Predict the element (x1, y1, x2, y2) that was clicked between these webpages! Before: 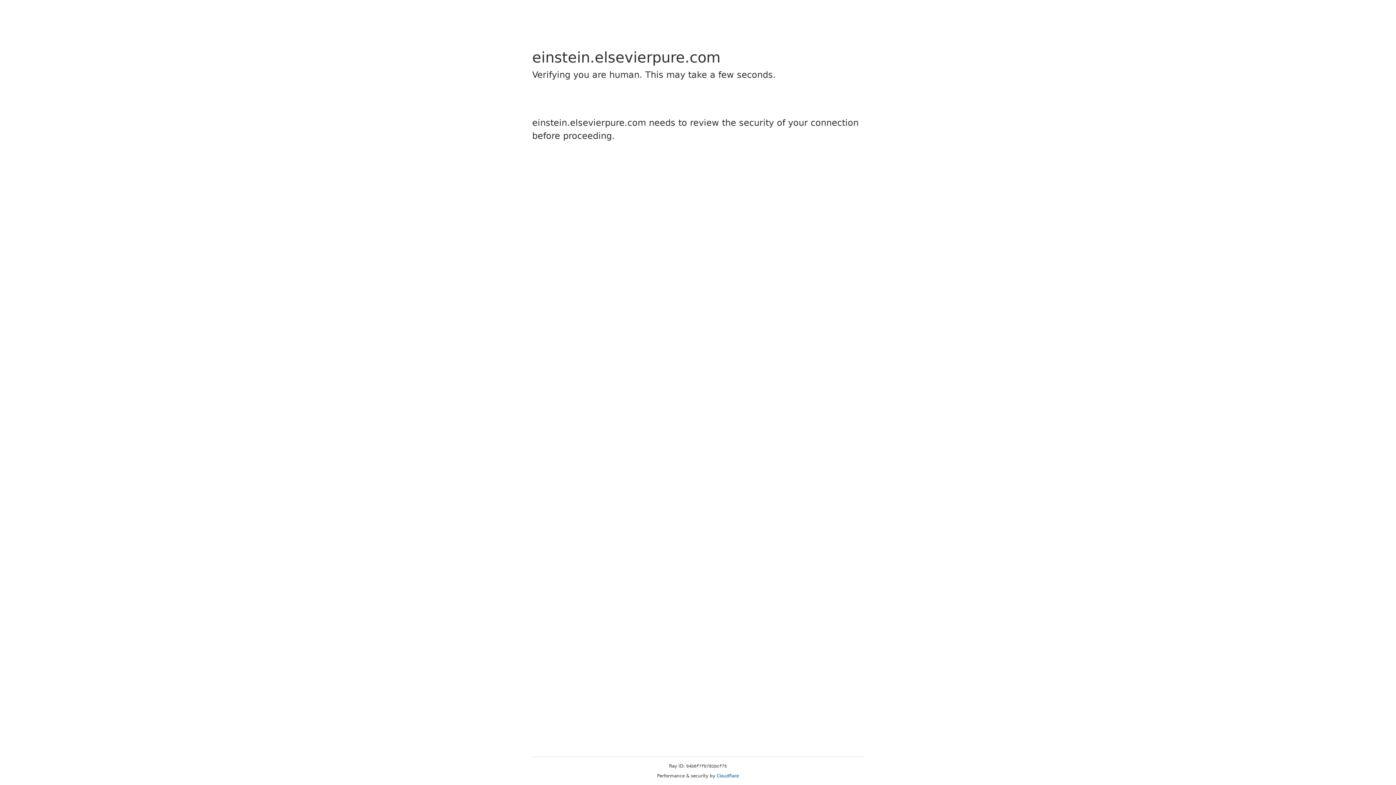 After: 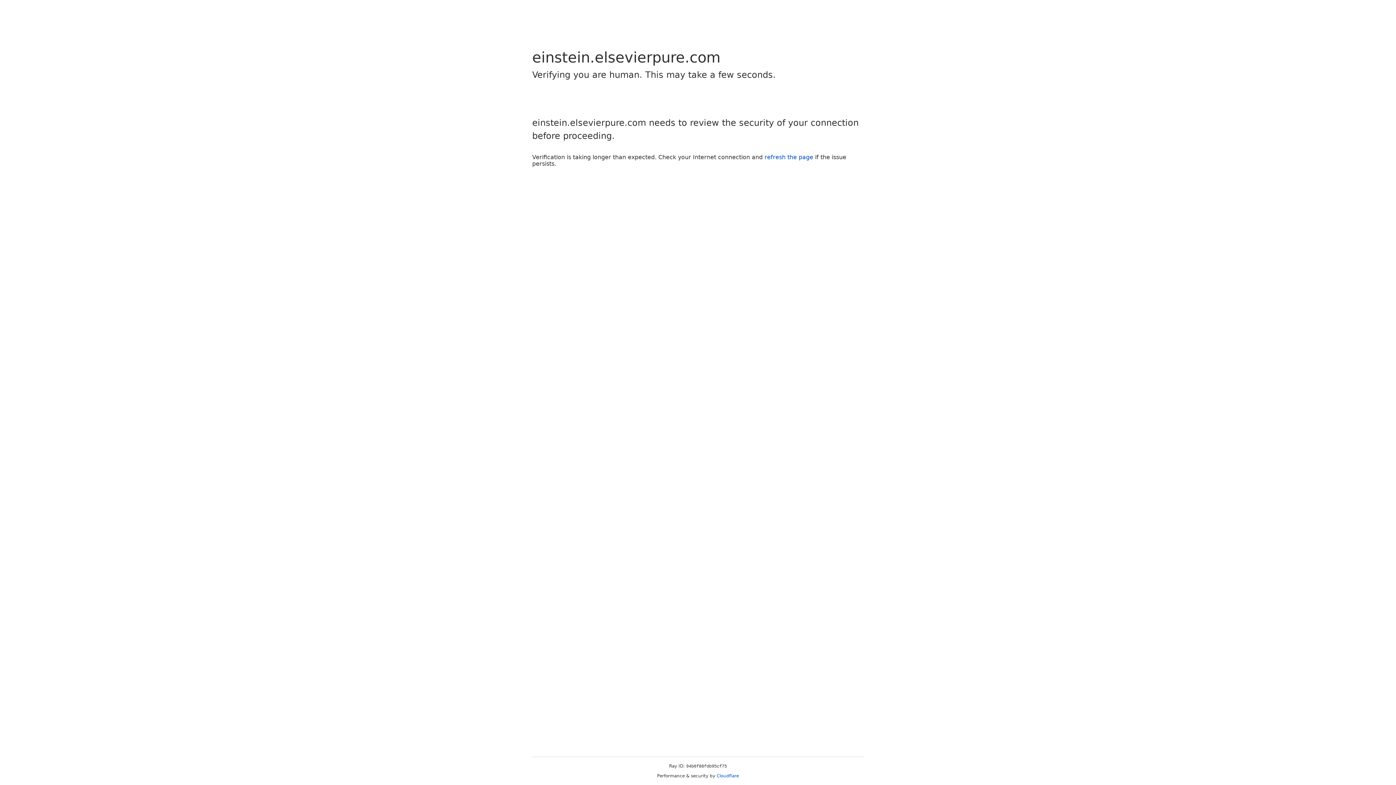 Action: label: Cloudflare bbox: (716, 773, 739, 778)